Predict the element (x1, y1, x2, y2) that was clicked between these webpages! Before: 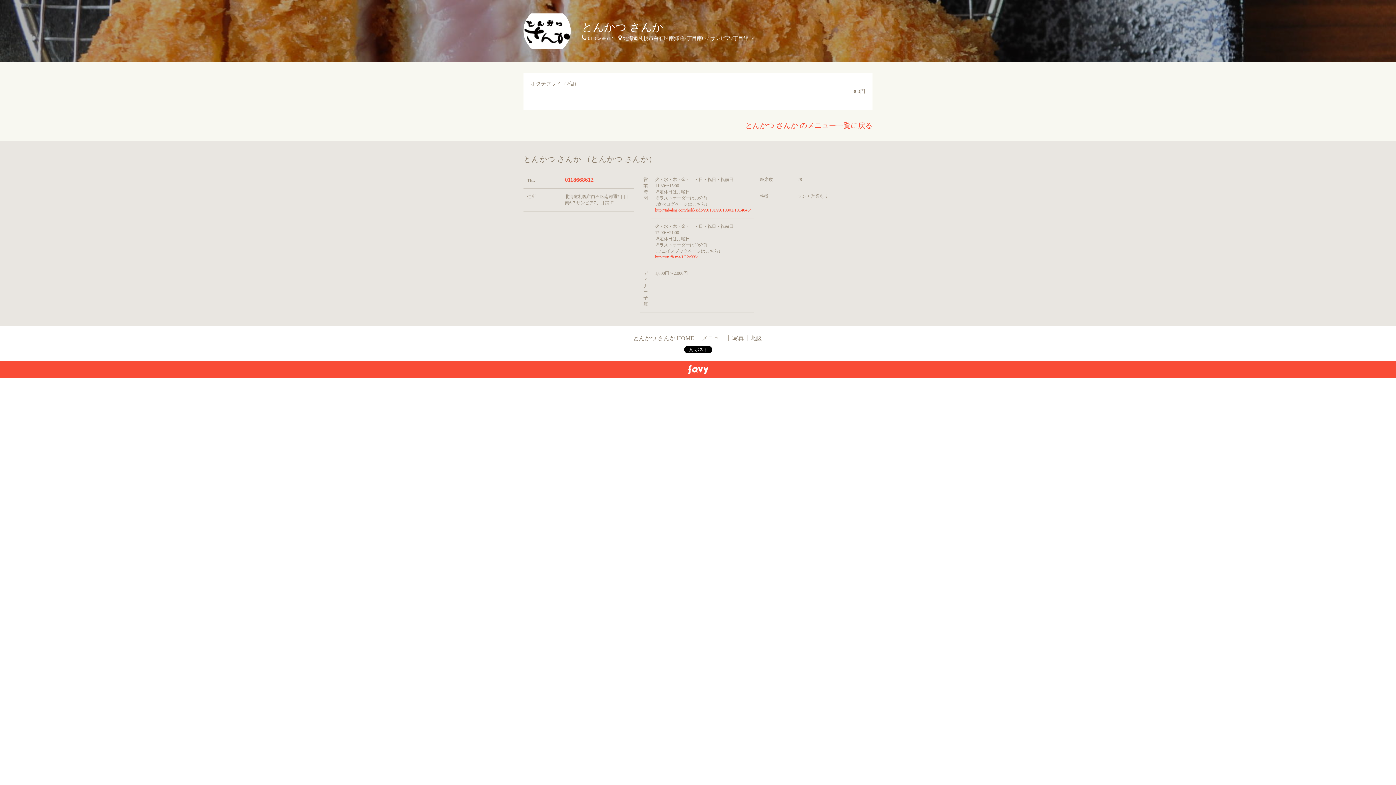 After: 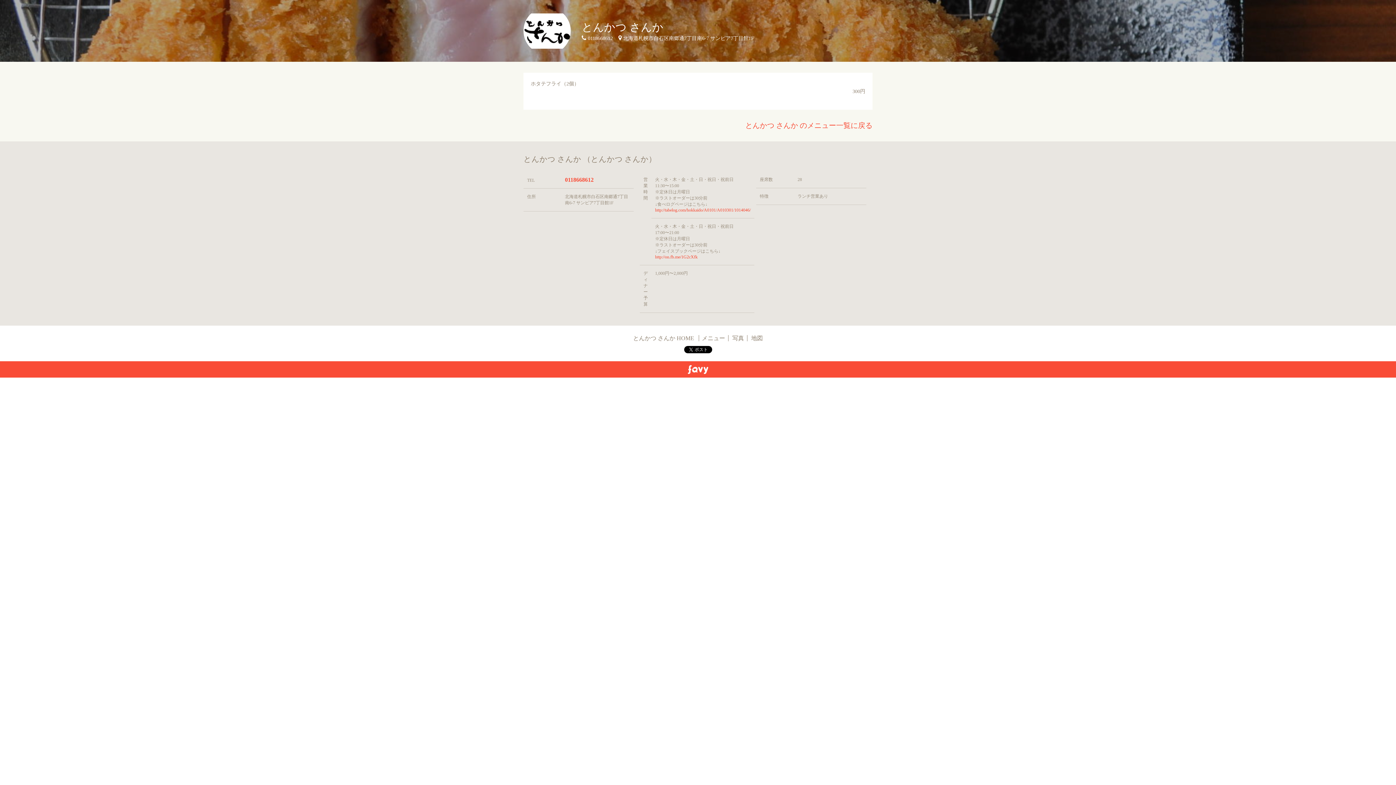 Action: bbox: (655, 207, 750, 212) label: http://tabelog.com/hokkaido/A0101/A010301/1014046/